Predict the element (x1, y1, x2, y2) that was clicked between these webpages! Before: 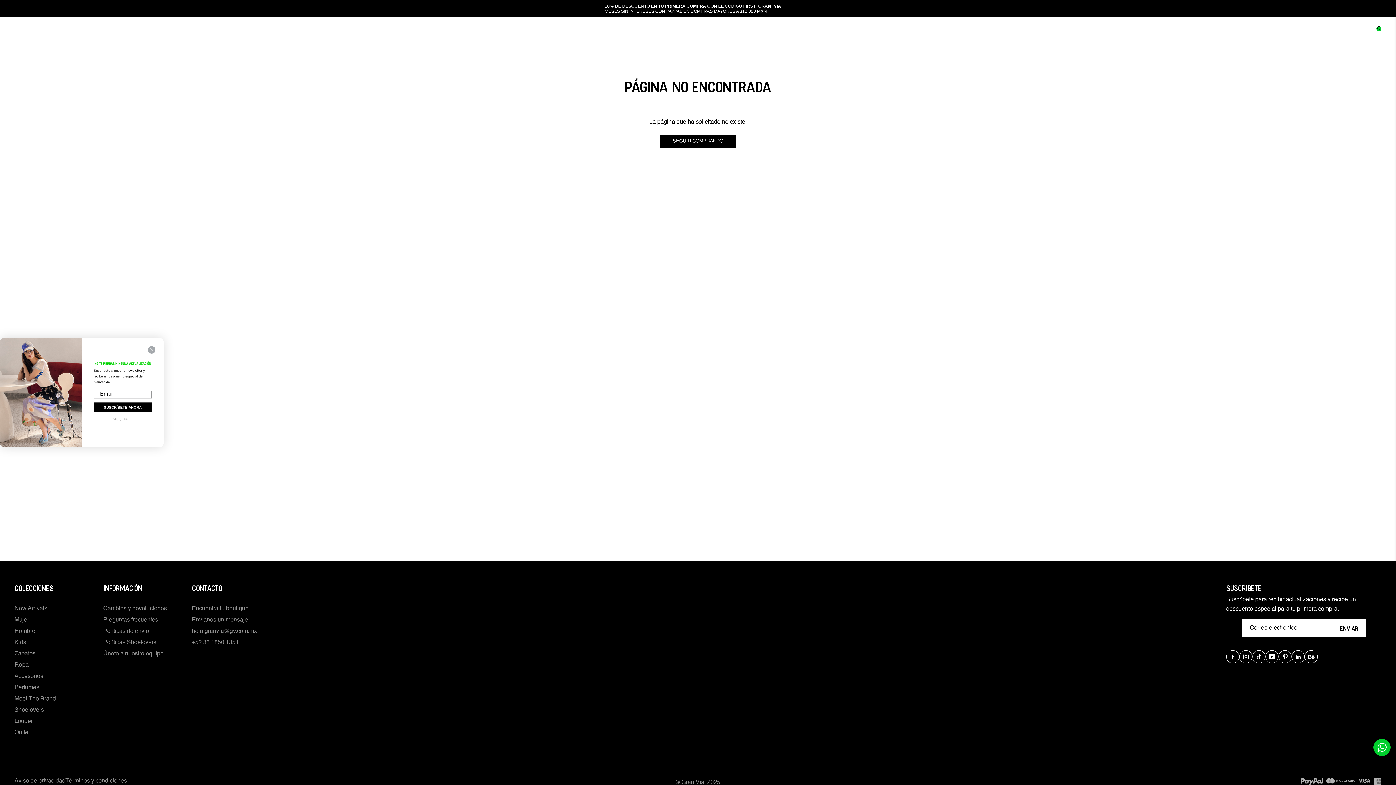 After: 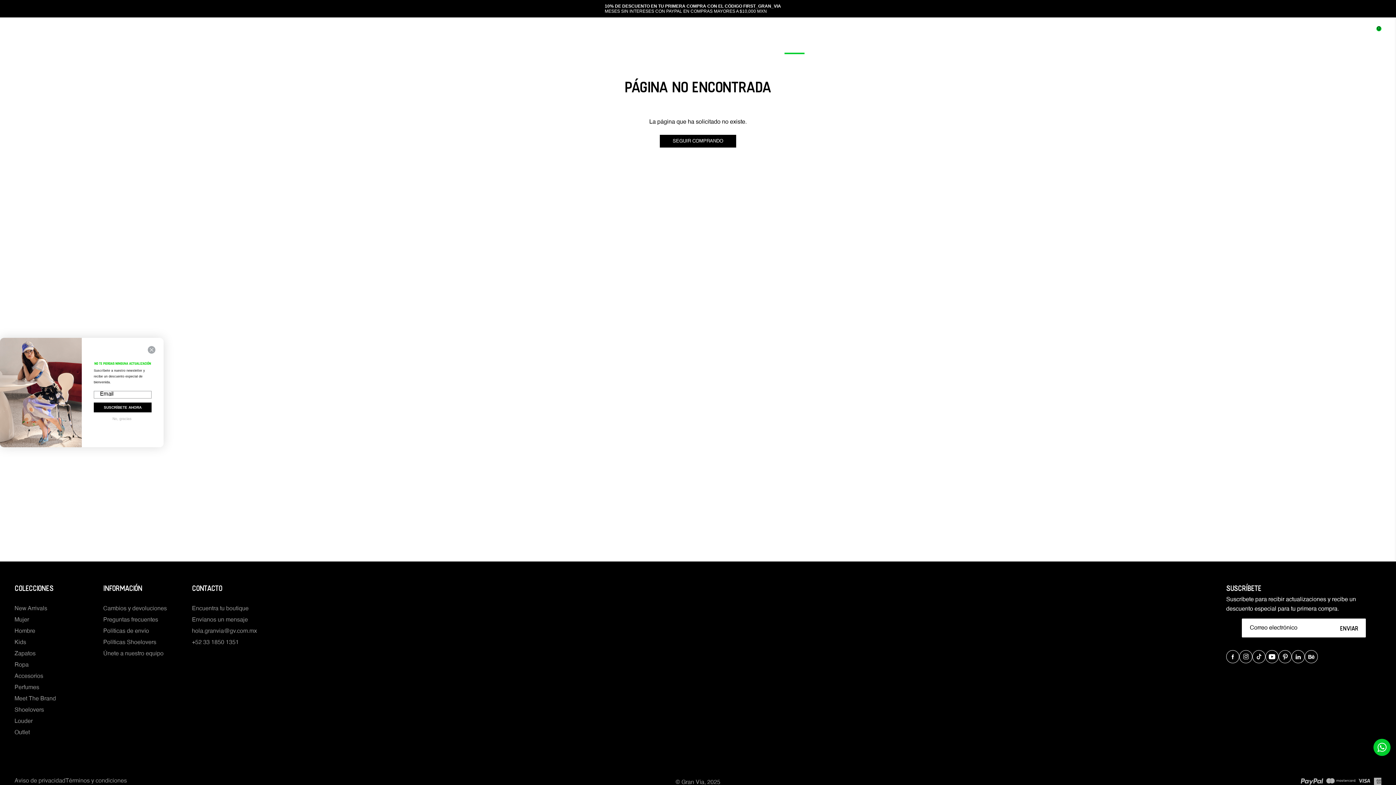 Action: bbox: (784, 44, 804, 50)